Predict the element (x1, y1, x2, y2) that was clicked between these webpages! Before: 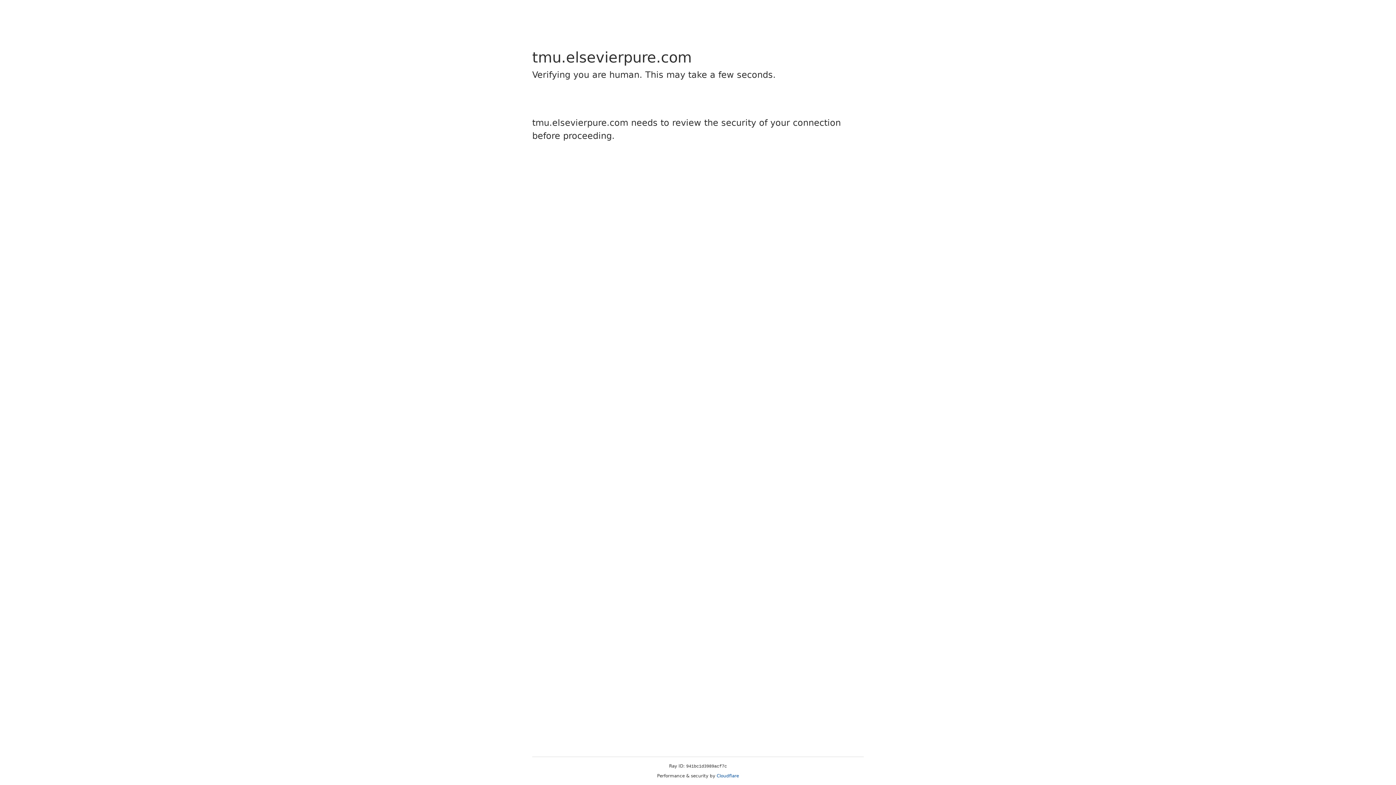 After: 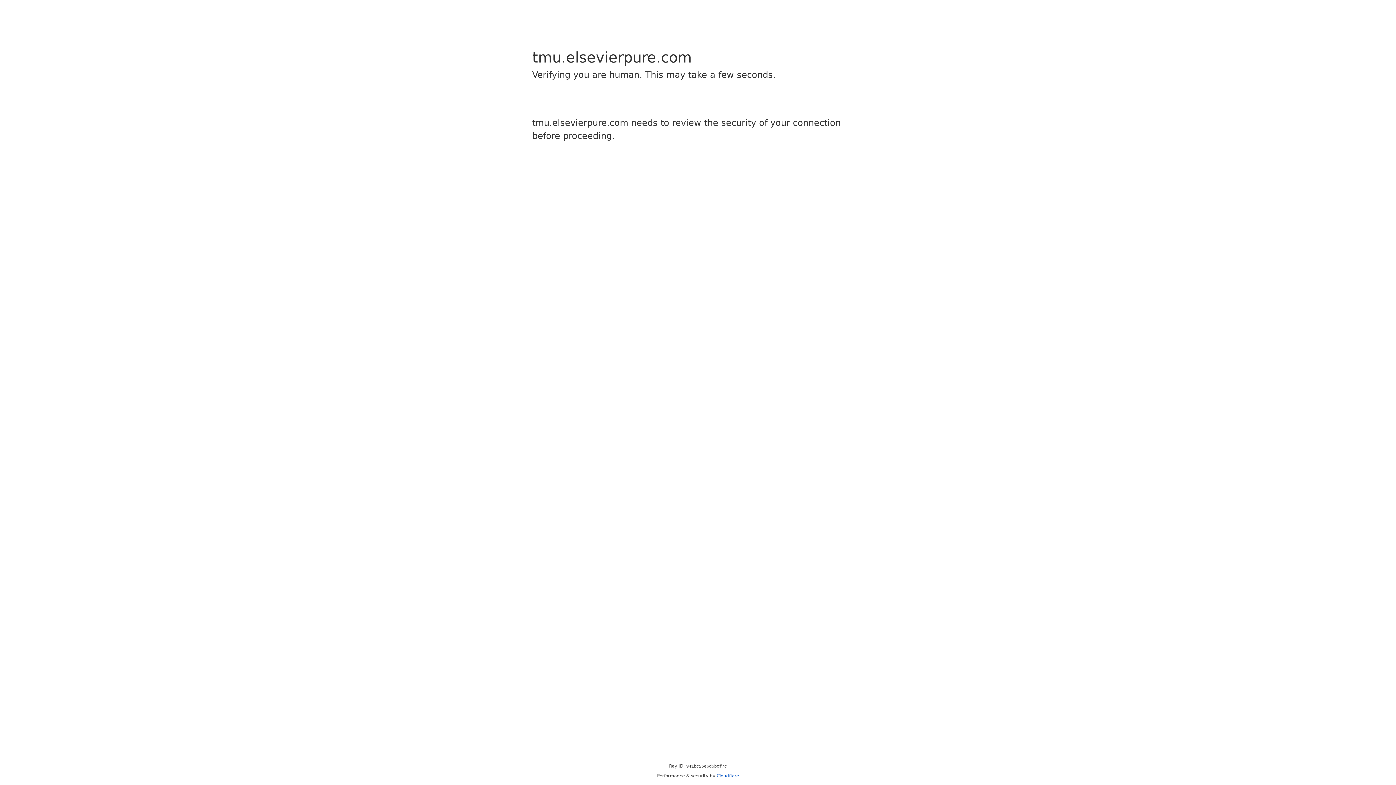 Action: label: Cloudflare bbox: (716, 773, 739, 778)